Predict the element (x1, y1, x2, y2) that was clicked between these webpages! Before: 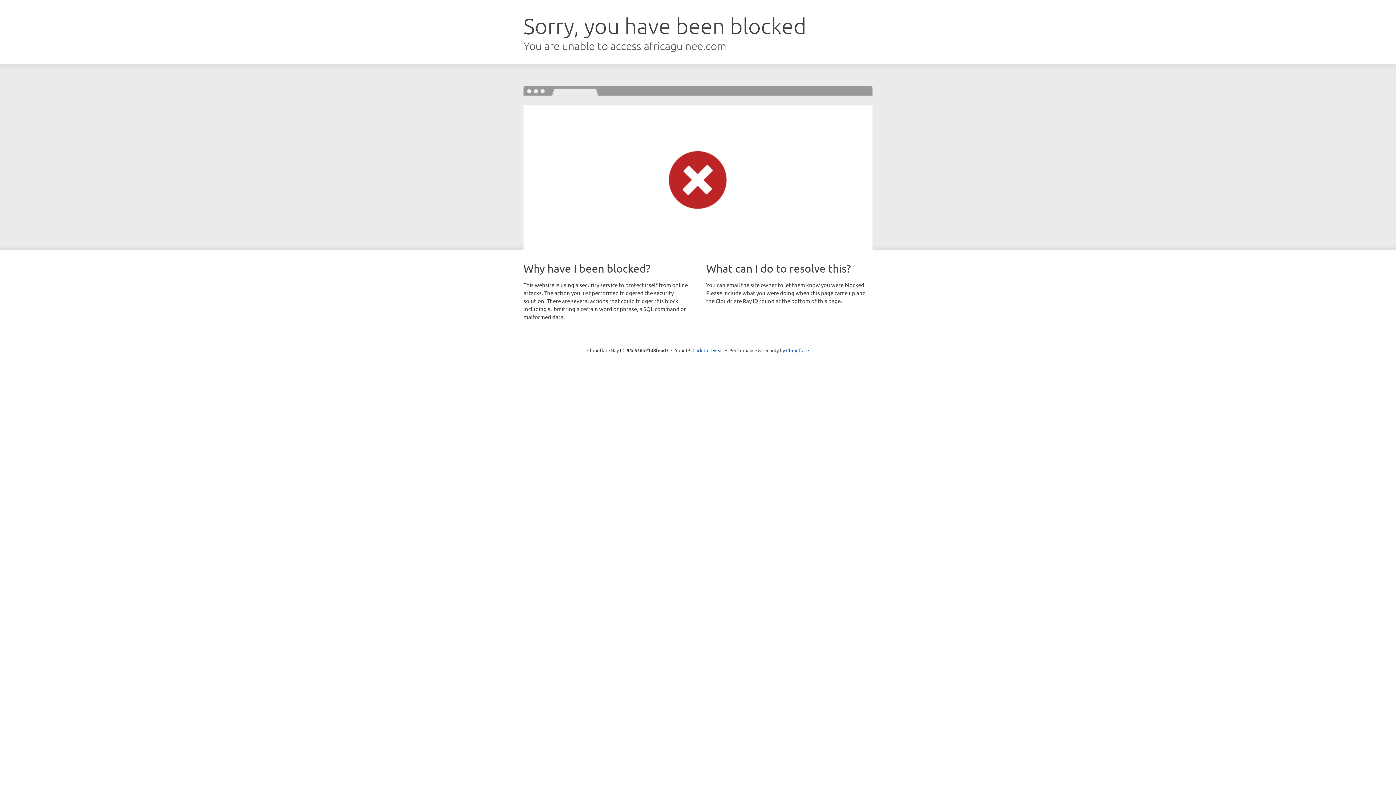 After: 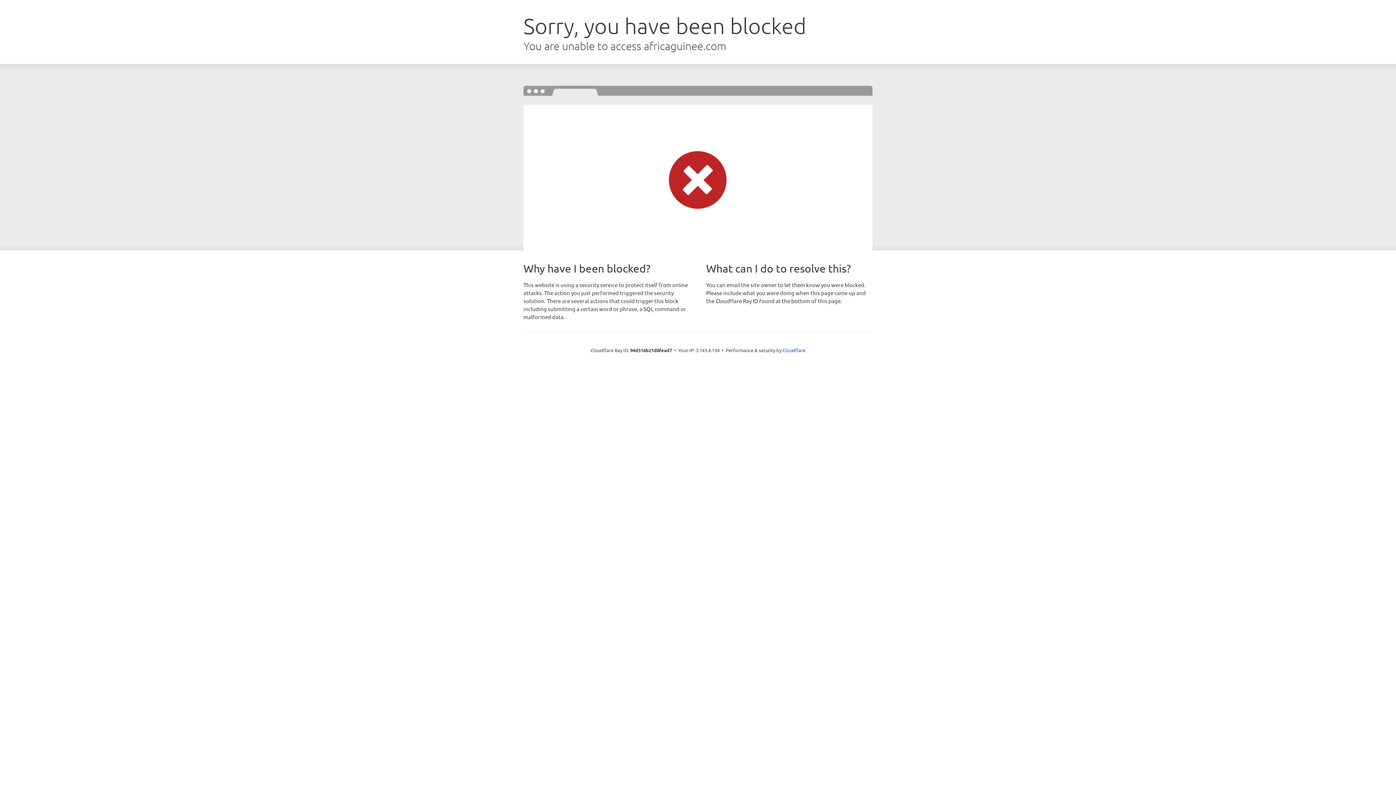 Action: label: Click to reveal bbox: (692, 346, 723, 353)